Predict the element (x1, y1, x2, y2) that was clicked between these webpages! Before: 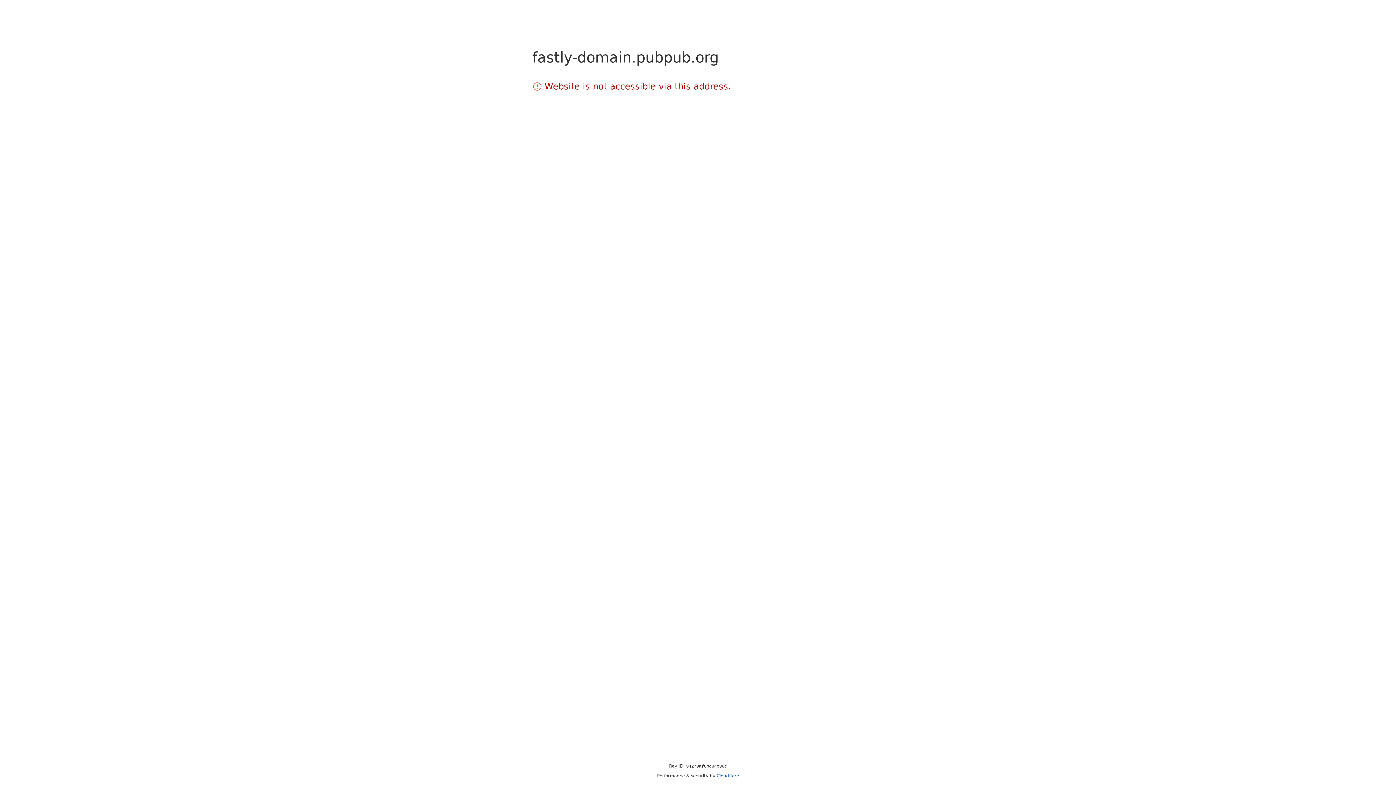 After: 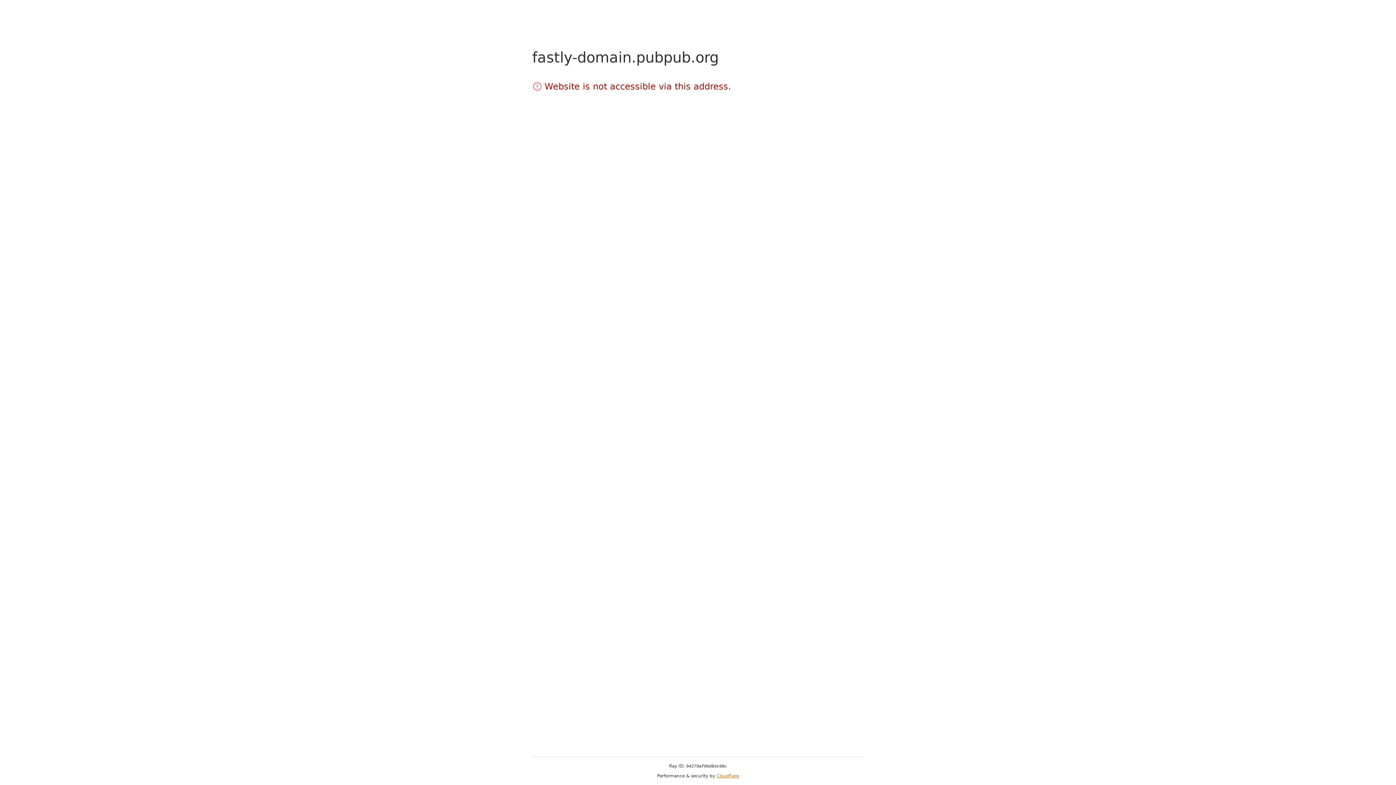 Action: bbox: (716, 773, 739, 778) label: Cloudflare